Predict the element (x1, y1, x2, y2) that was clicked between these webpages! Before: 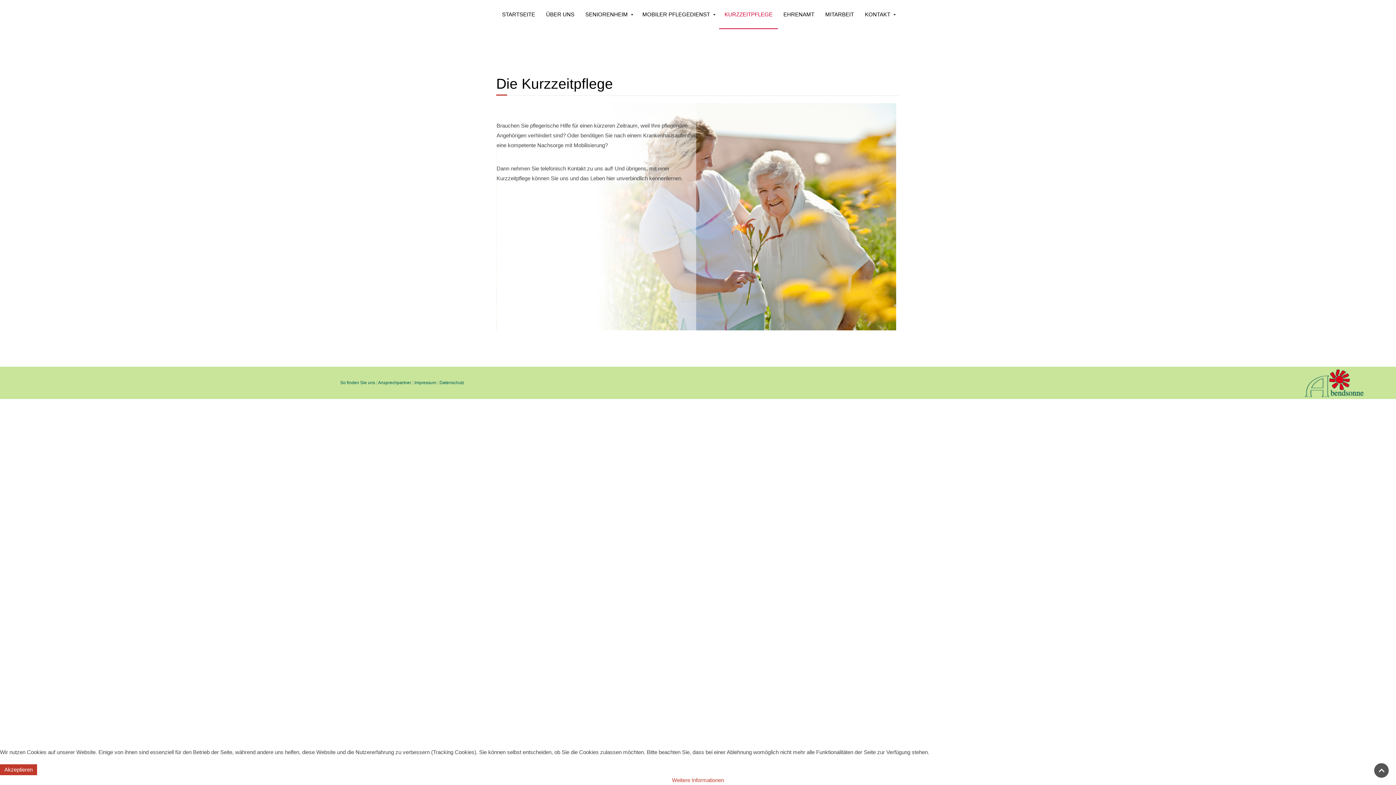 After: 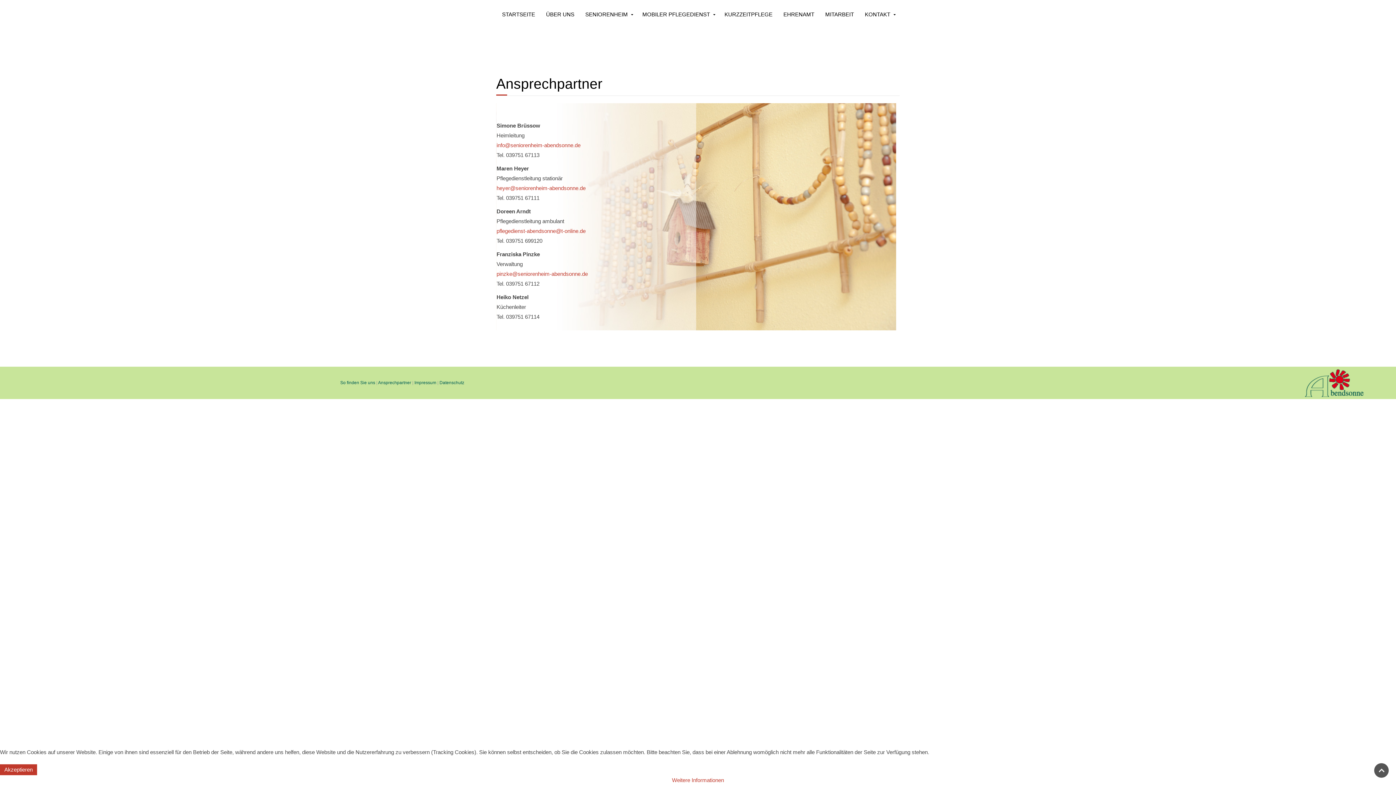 Action: label: Ansprechpartner bbox: (378, 380, 411, 385)